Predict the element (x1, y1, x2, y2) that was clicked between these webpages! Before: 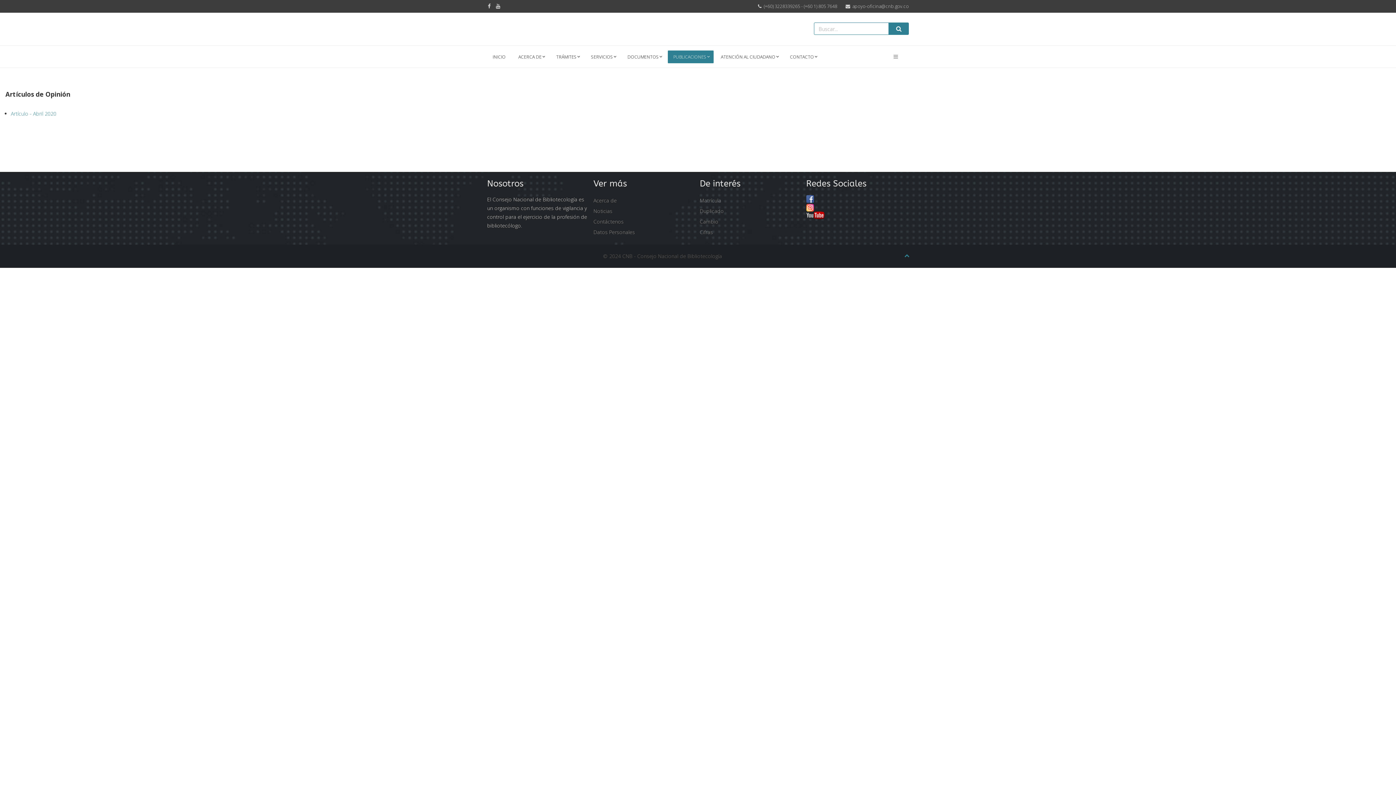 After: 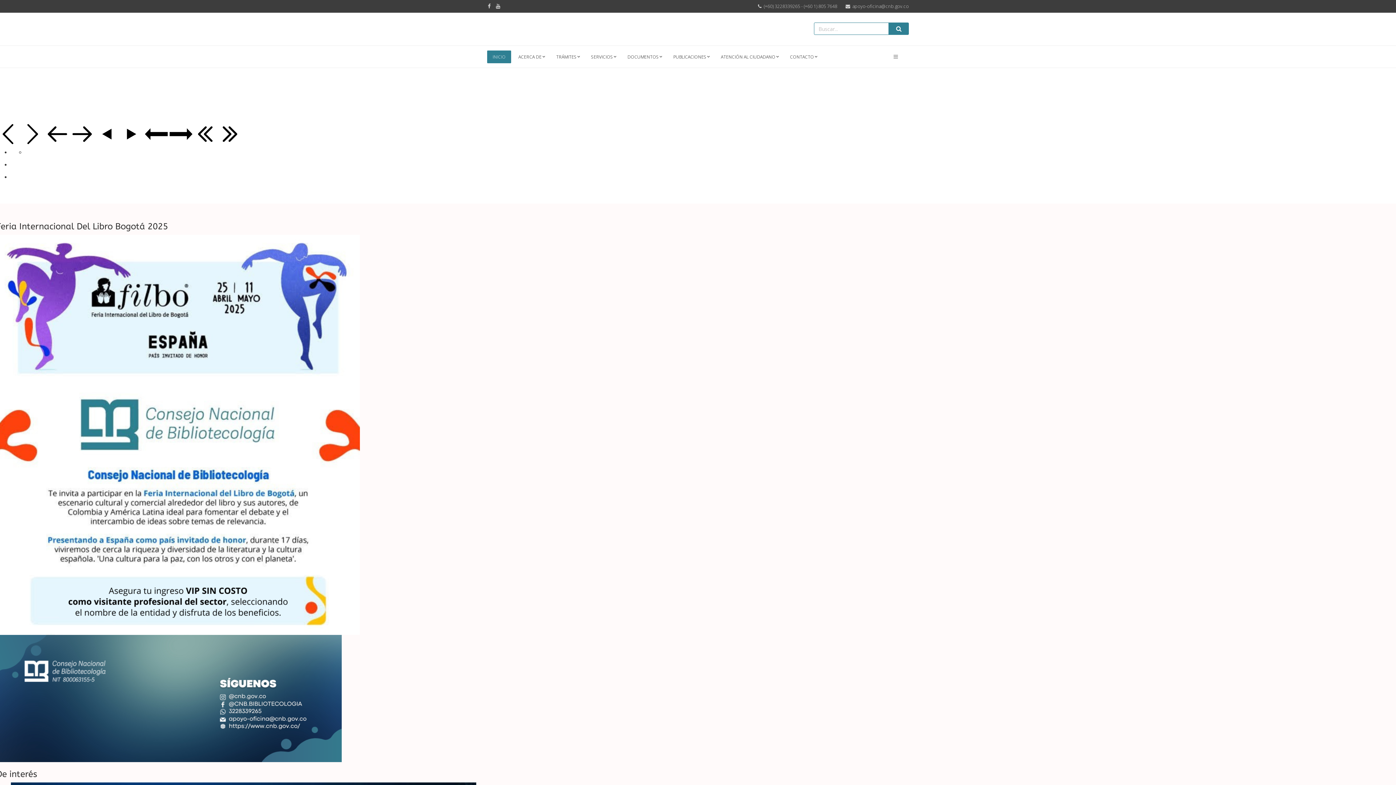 Action: label: INICIO bbox: (487, 50, 511, 63)